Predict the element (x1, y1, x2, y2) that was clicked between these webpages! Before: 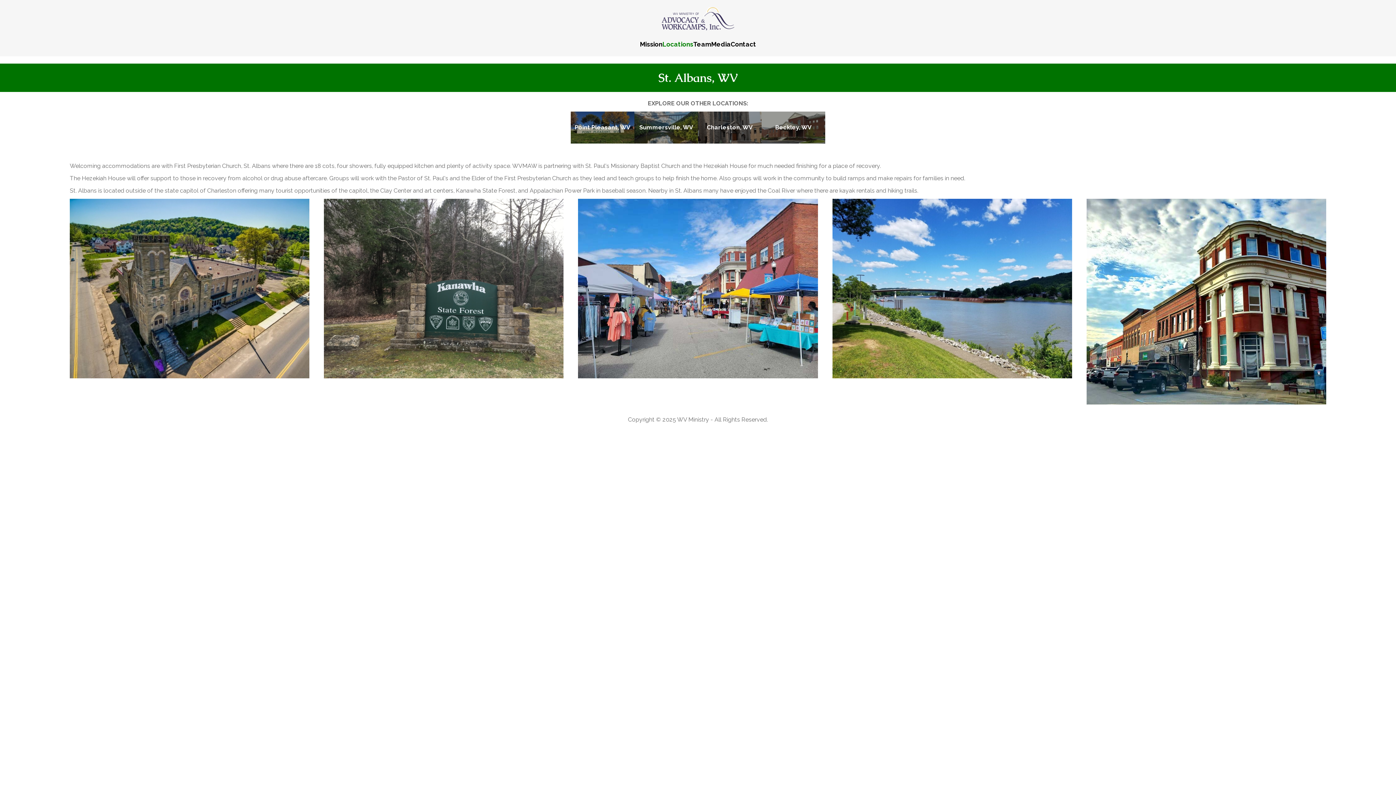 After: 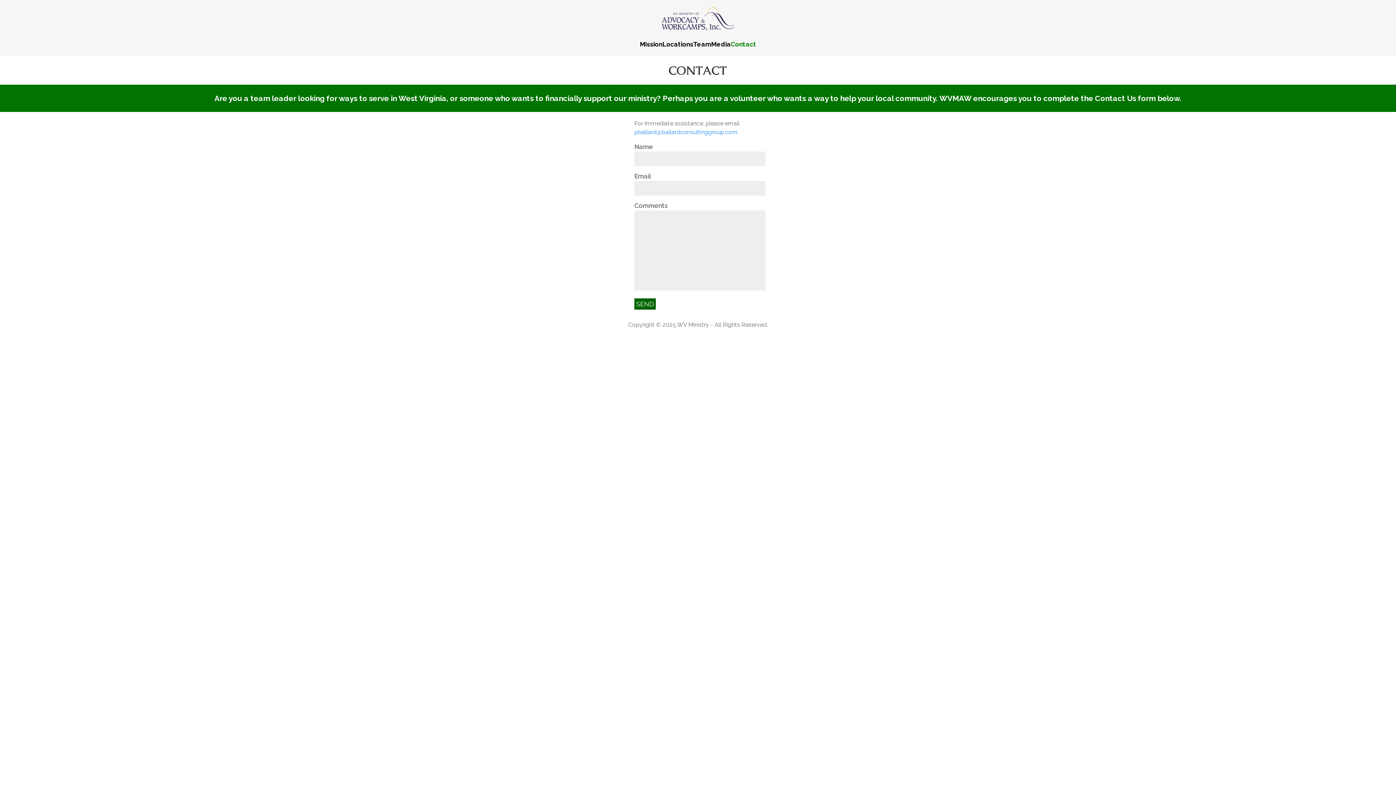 Action: bbox: (730, 39, 756, 49) label: Contact